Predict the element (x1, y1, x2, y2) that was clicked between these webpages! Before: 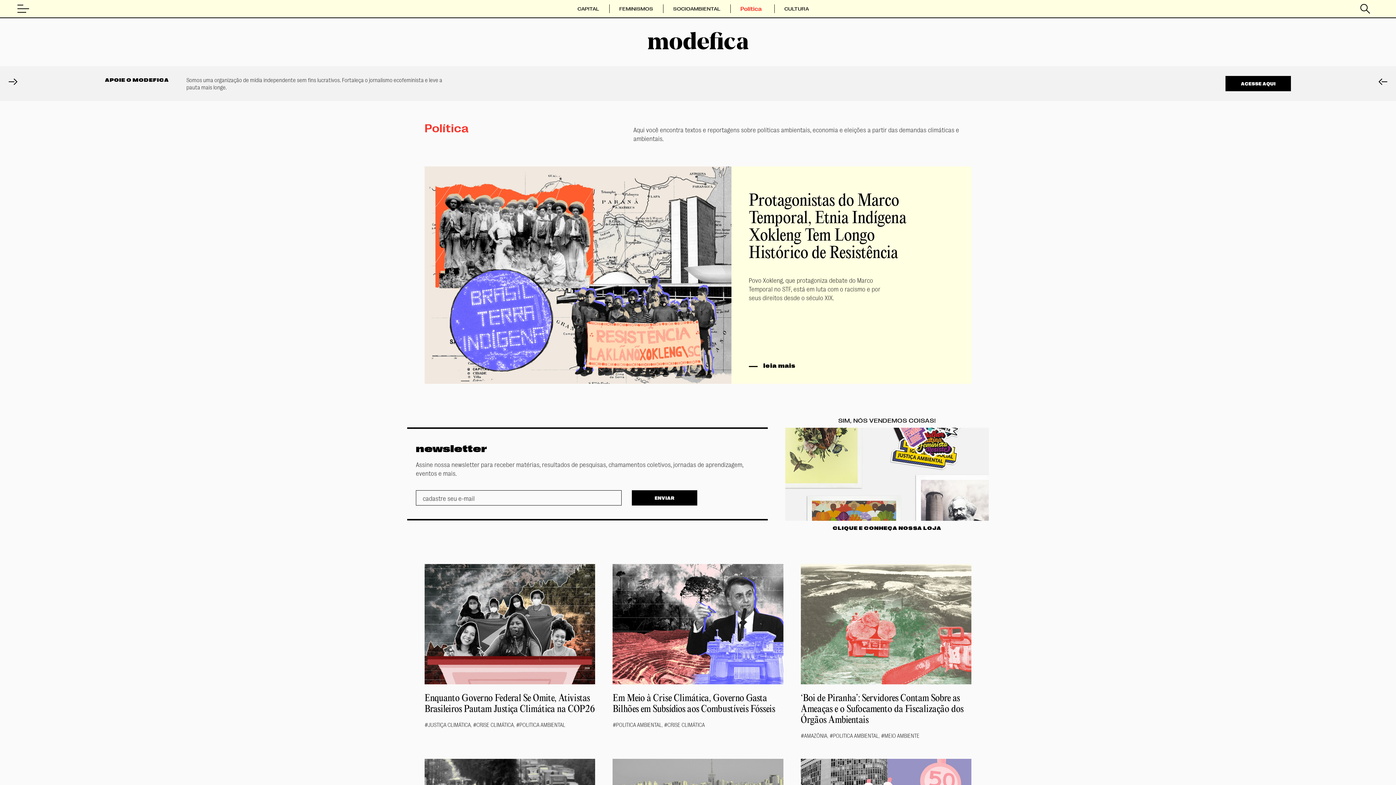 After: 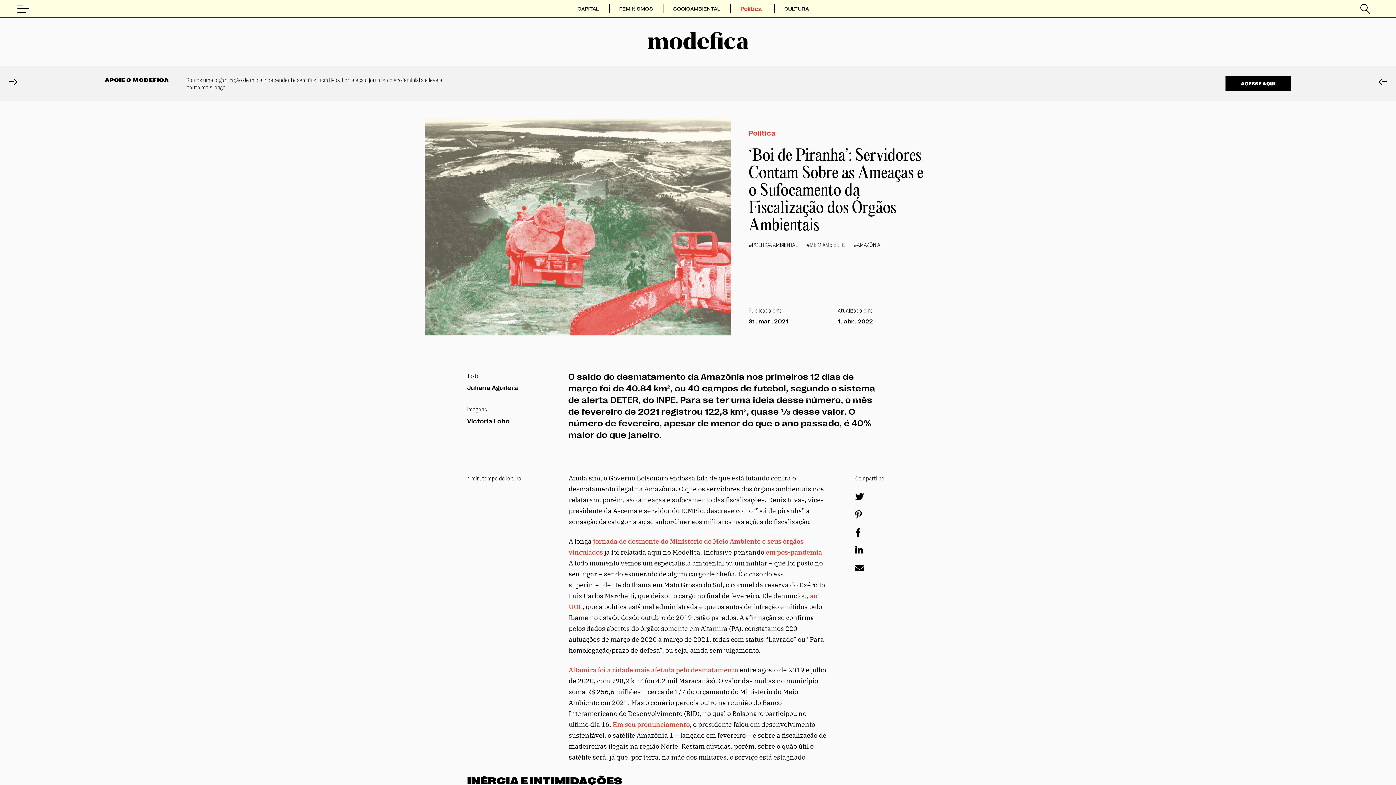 Action: bbox: (800, 693, 963, 725) label: ‘Boi de Piranha’: Servidores Contam Sobre as Ameaças e o Sufocamento da Fiscalização dos Órgãos Ambientais